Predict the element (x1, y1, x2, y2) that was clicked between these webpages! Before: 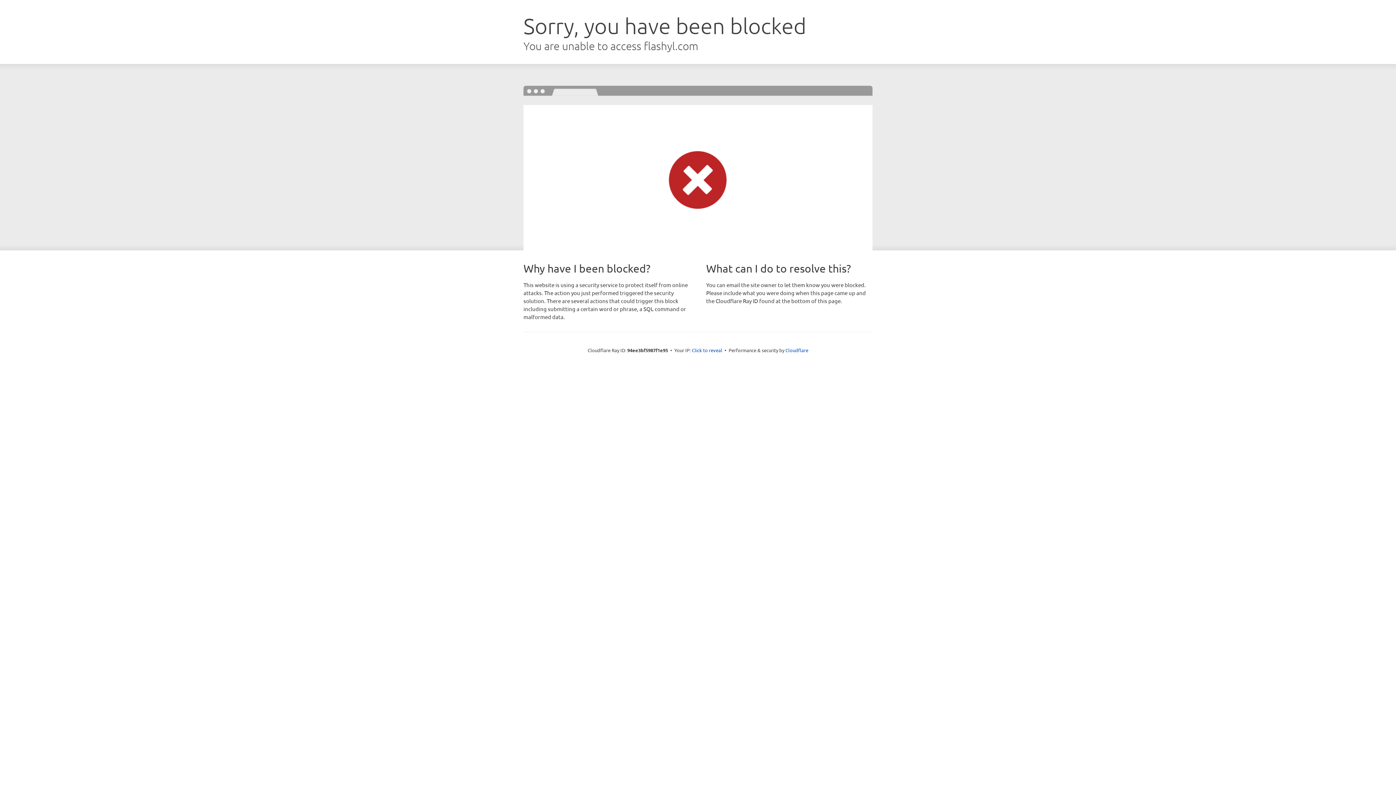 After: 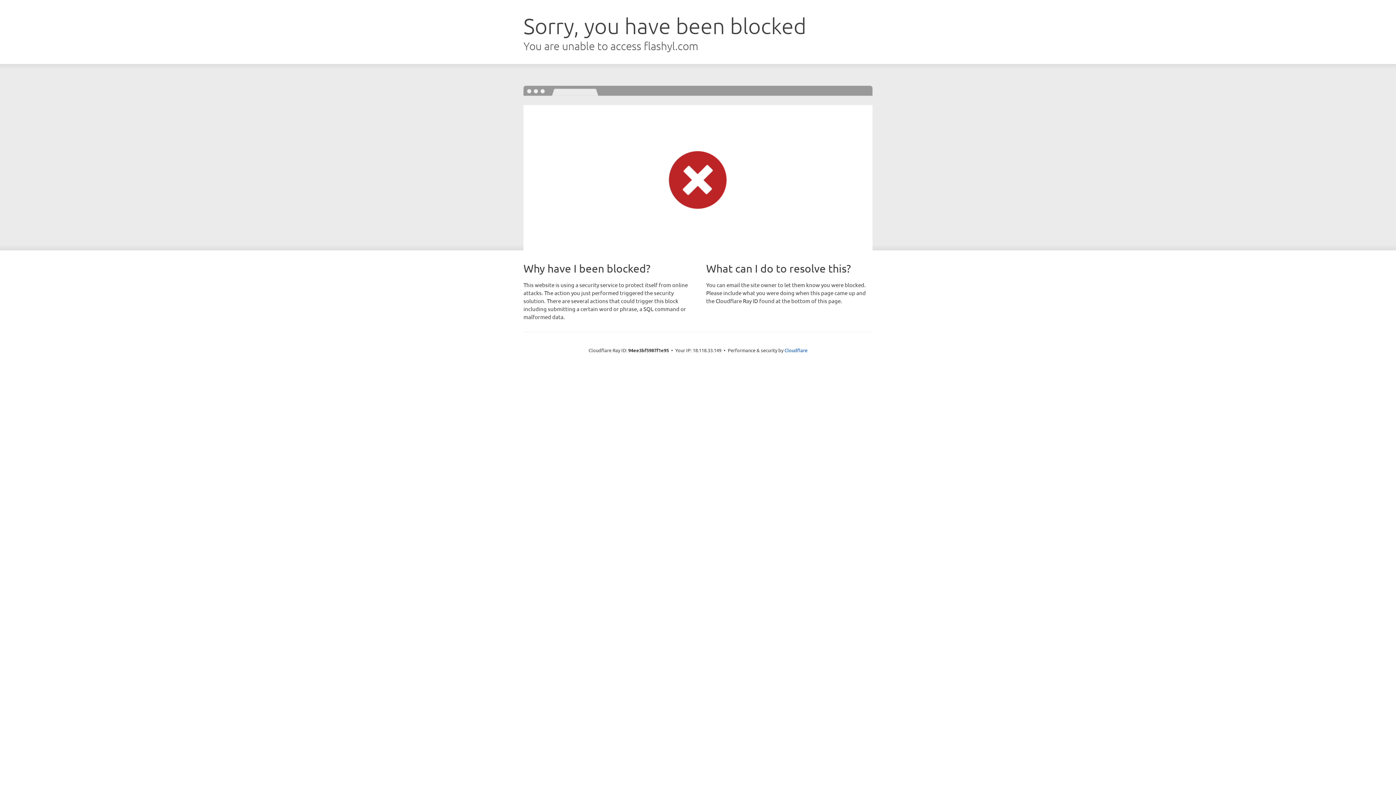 Action: bbox: (692, 346, 722, 353) label: Click to reveal